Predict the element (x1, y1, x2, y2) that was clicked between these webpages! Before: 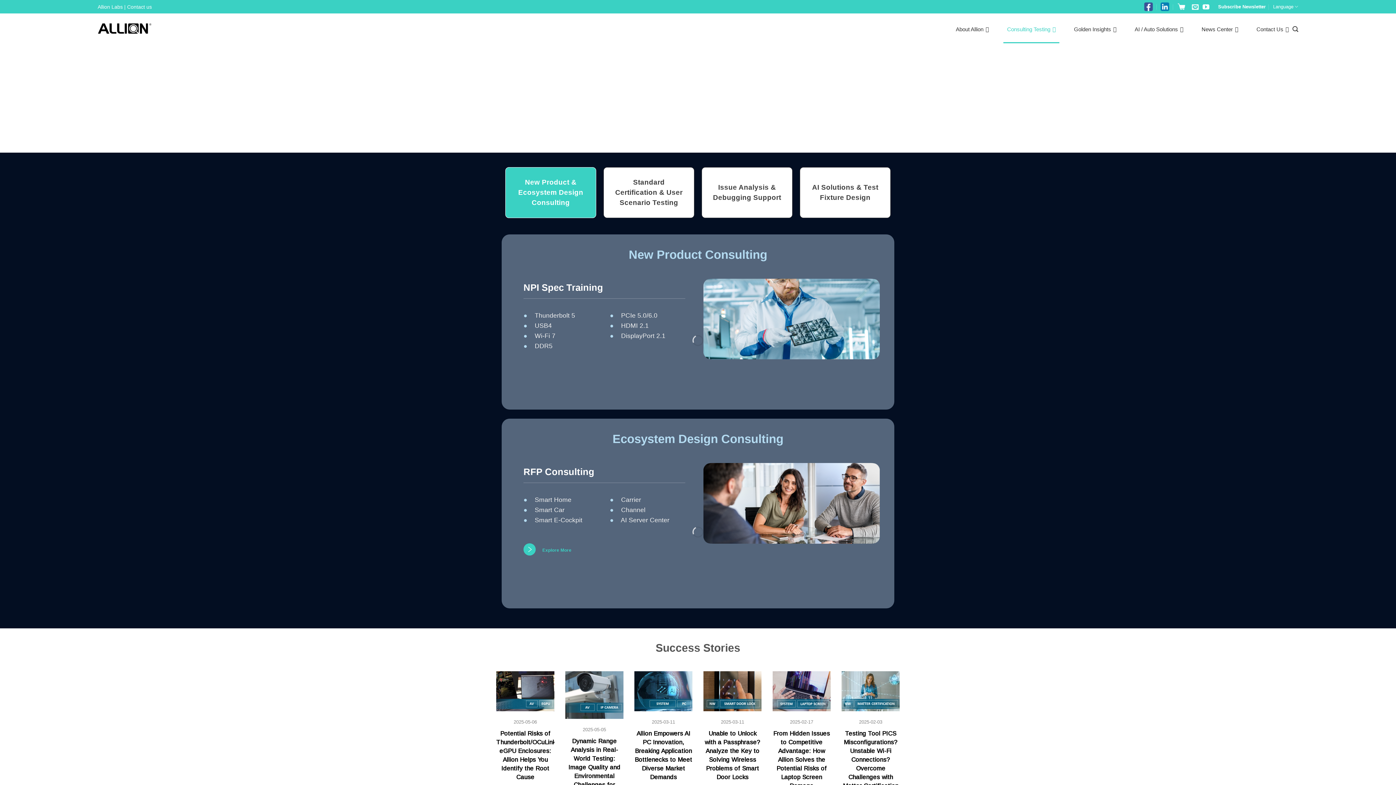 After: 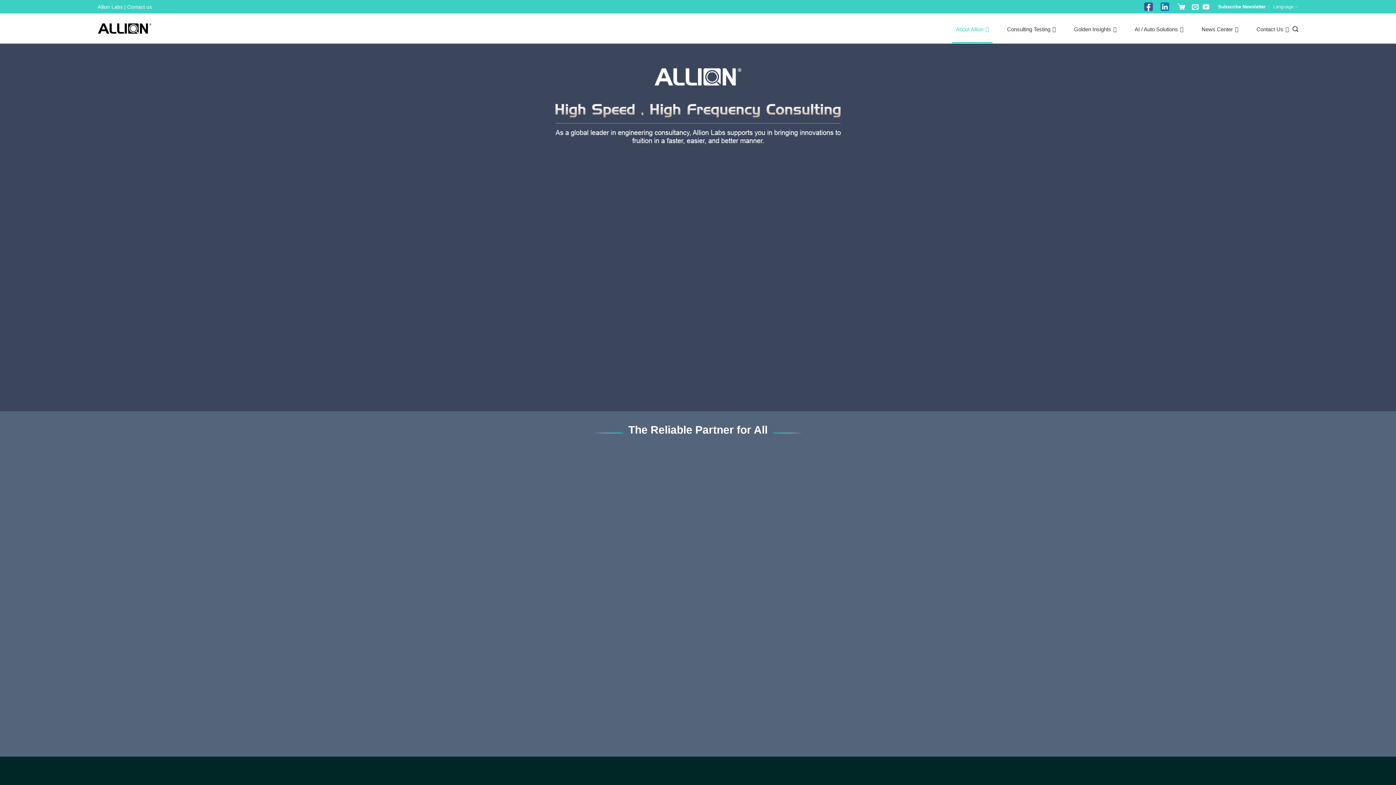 Action: label: About Allion bbox: (952, 15, 992, 43)